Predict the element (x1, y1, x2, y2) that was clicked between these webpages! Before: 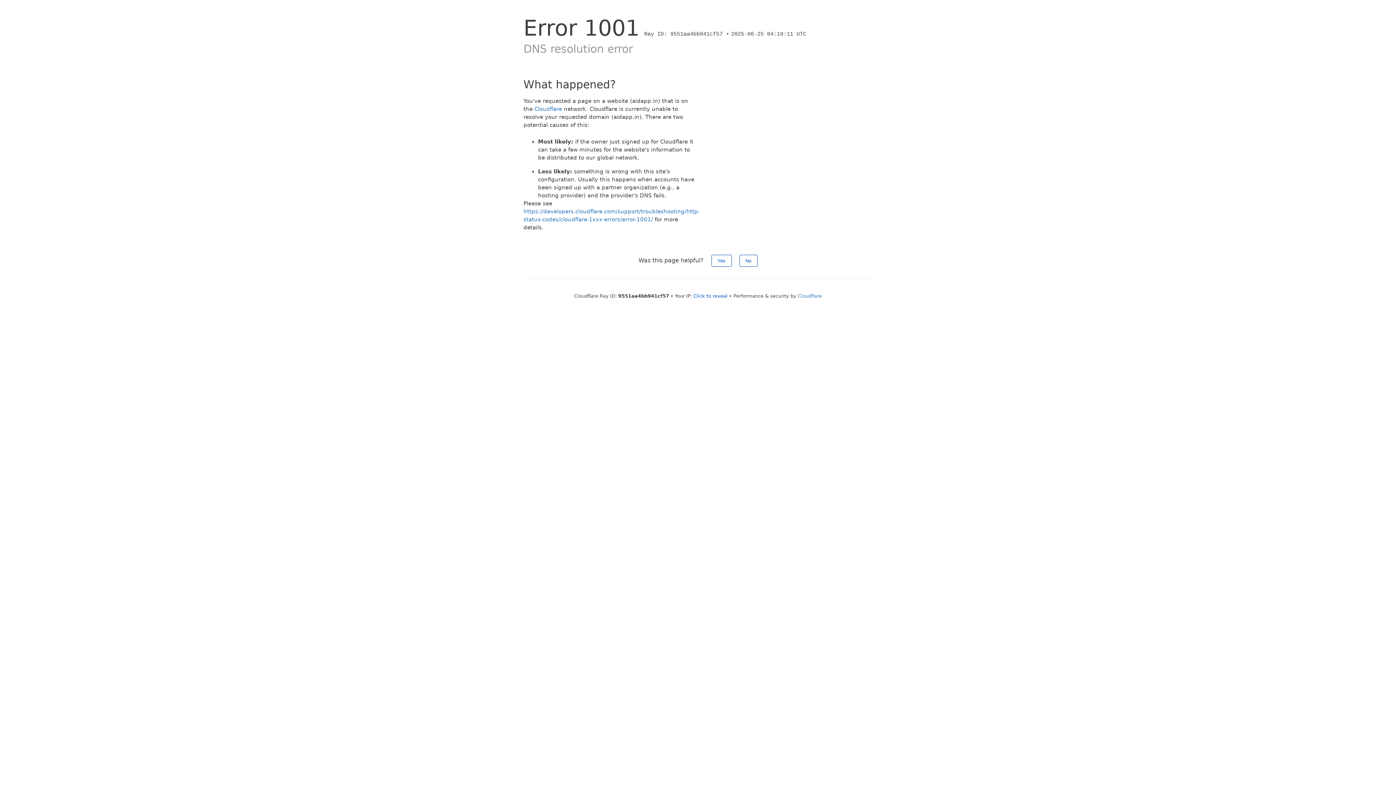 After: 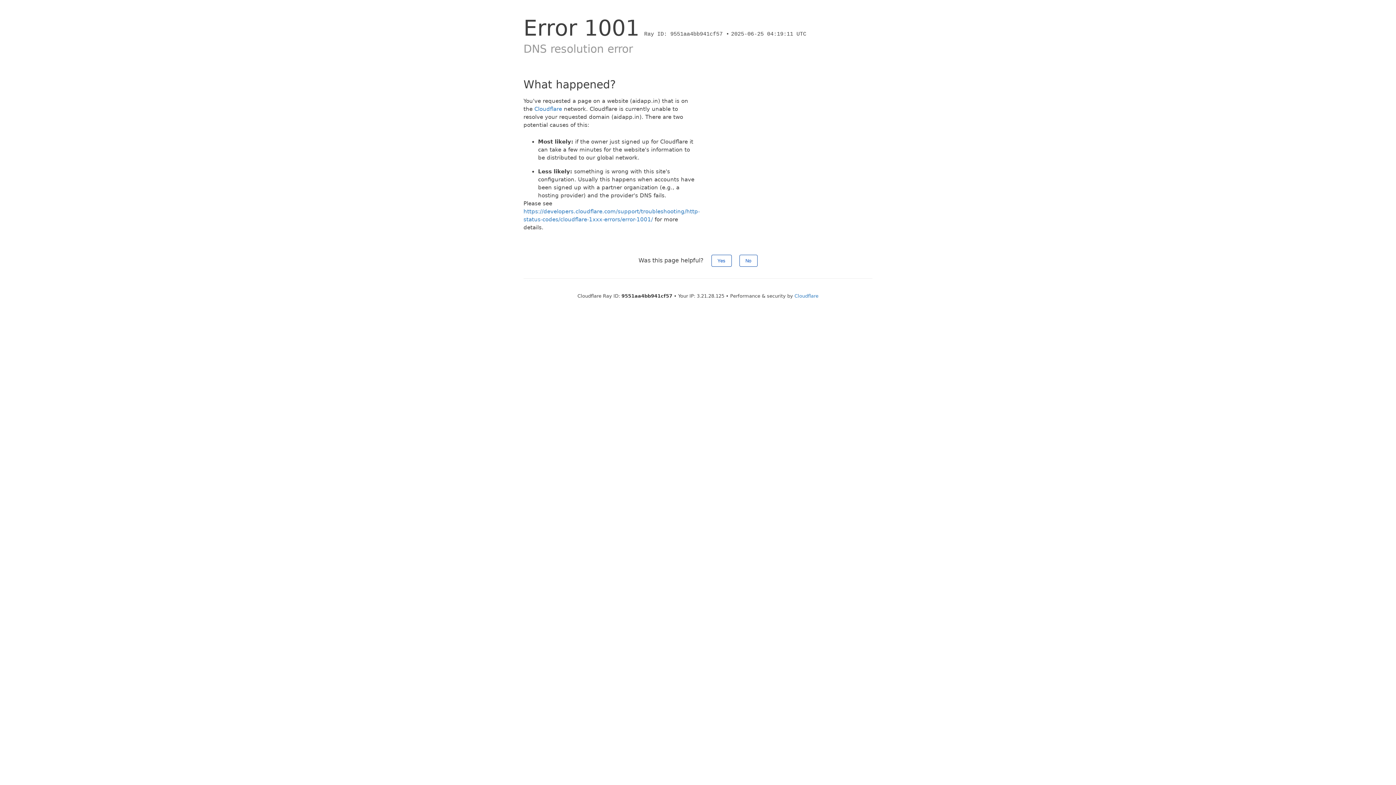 Action: label: Click to reveal bbox: (693, 293, 727, 298)